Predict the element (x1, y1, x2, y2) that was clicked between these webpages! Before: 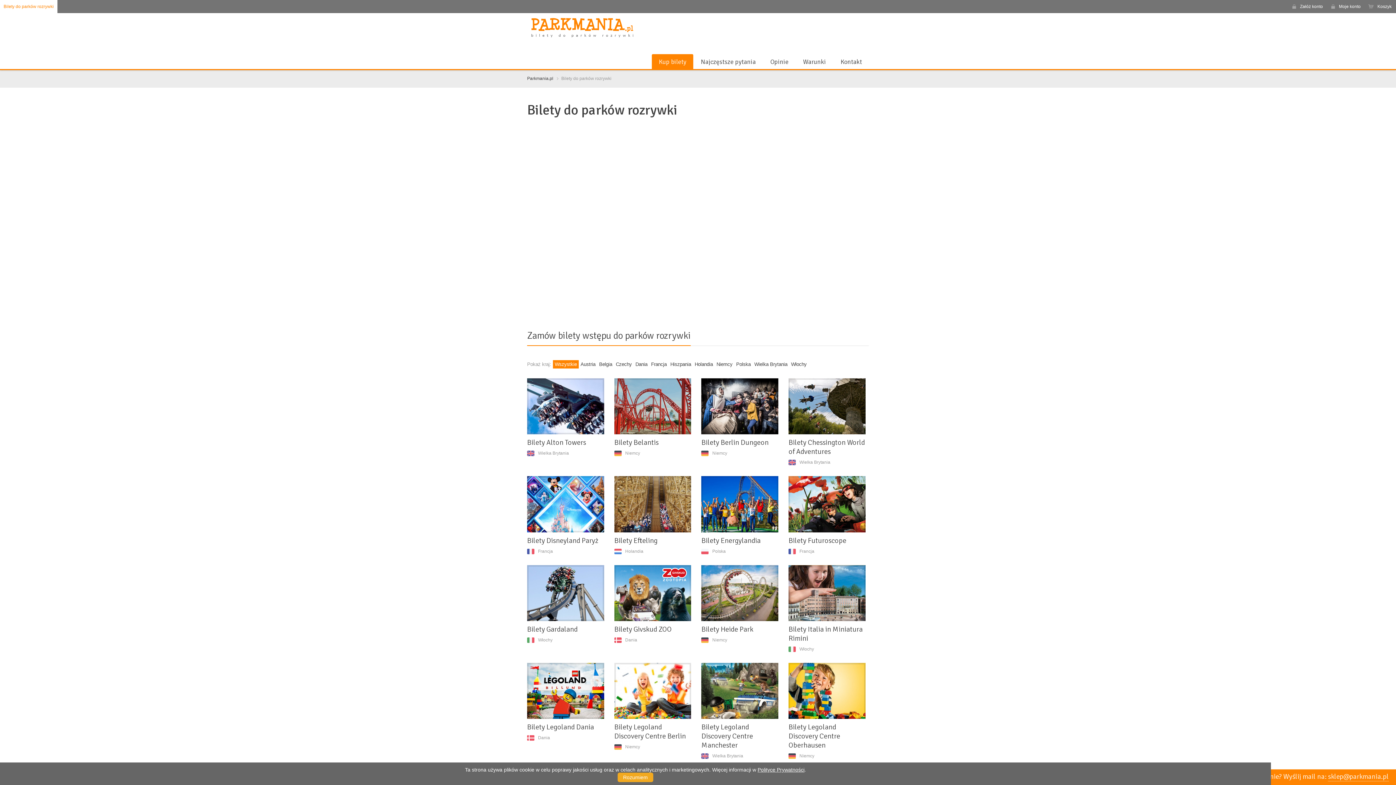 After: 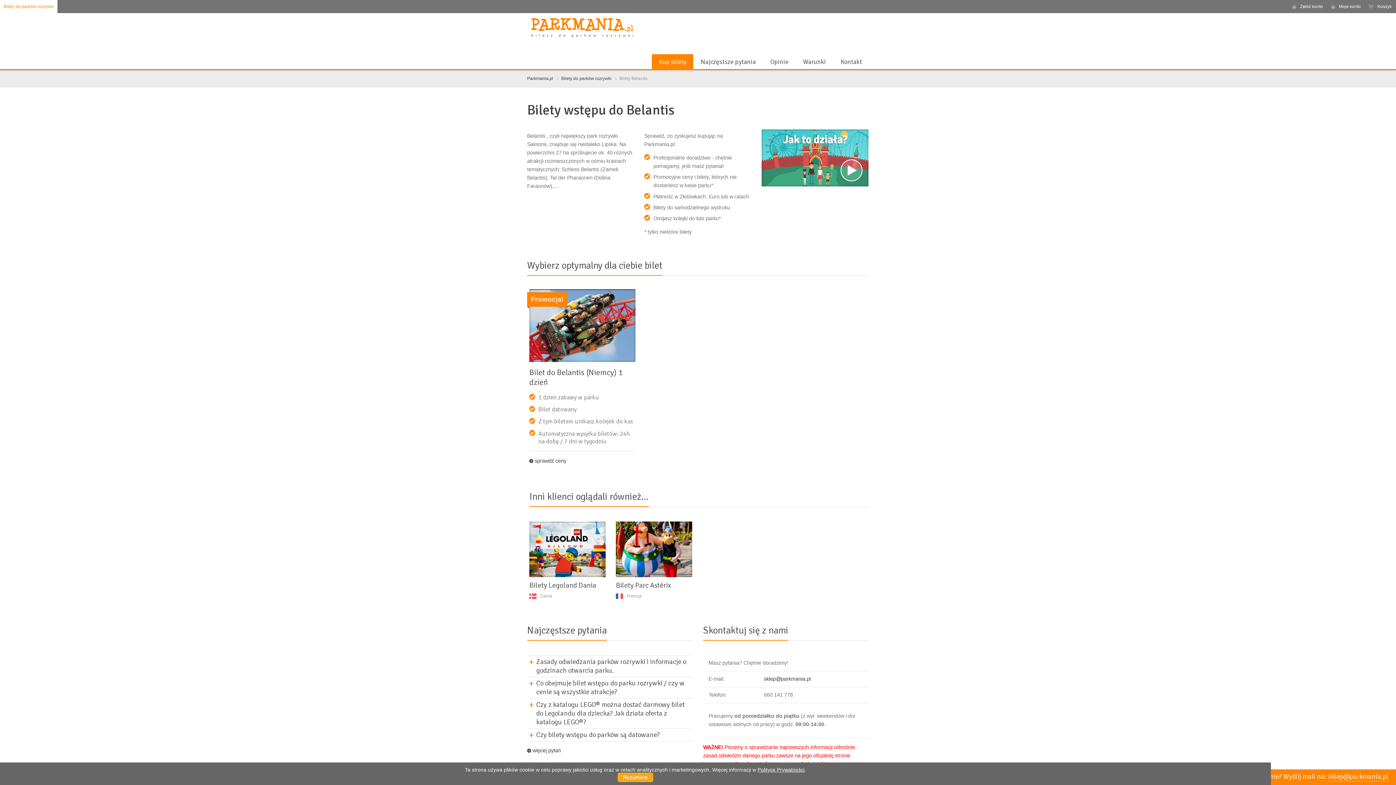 Action: bbox: (614, 438, 658, 447) label: Bilety Belantis